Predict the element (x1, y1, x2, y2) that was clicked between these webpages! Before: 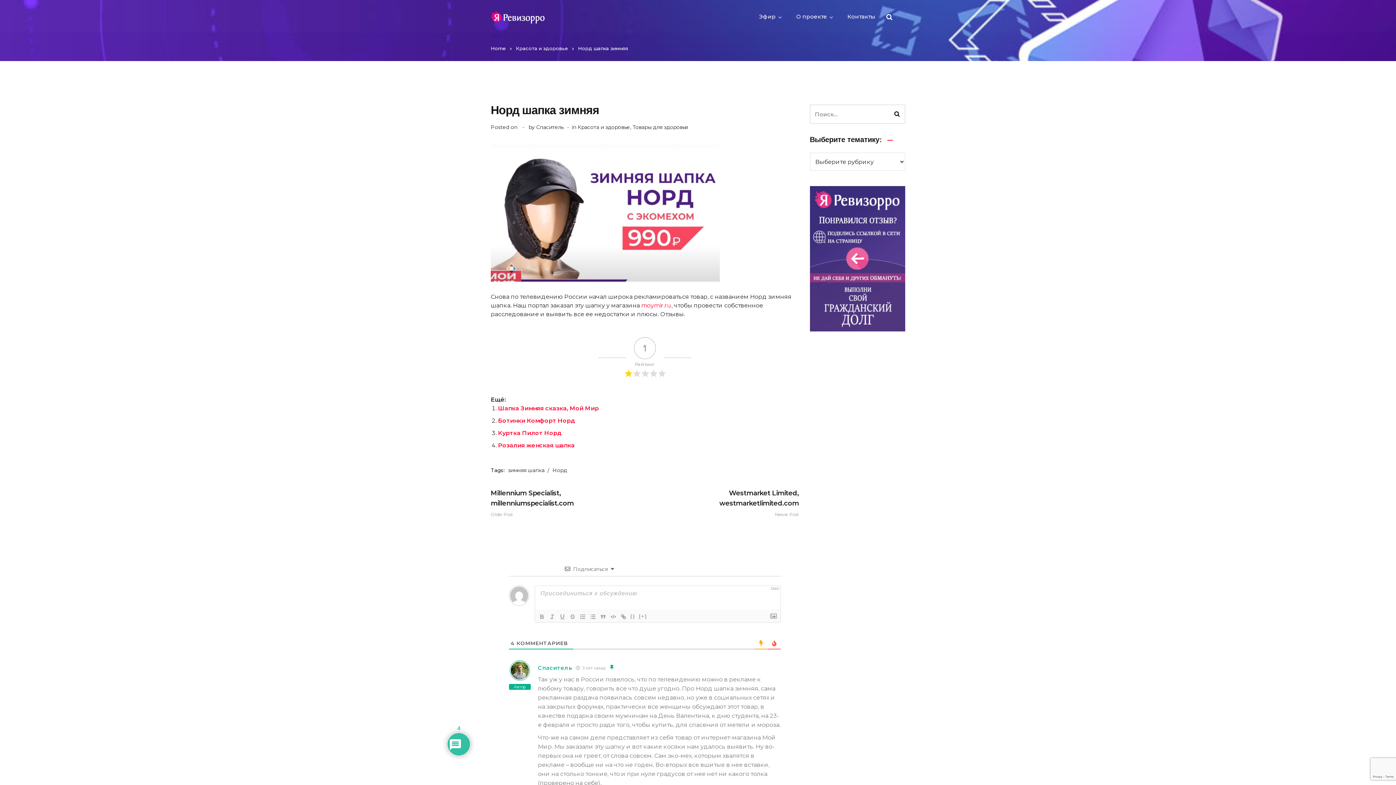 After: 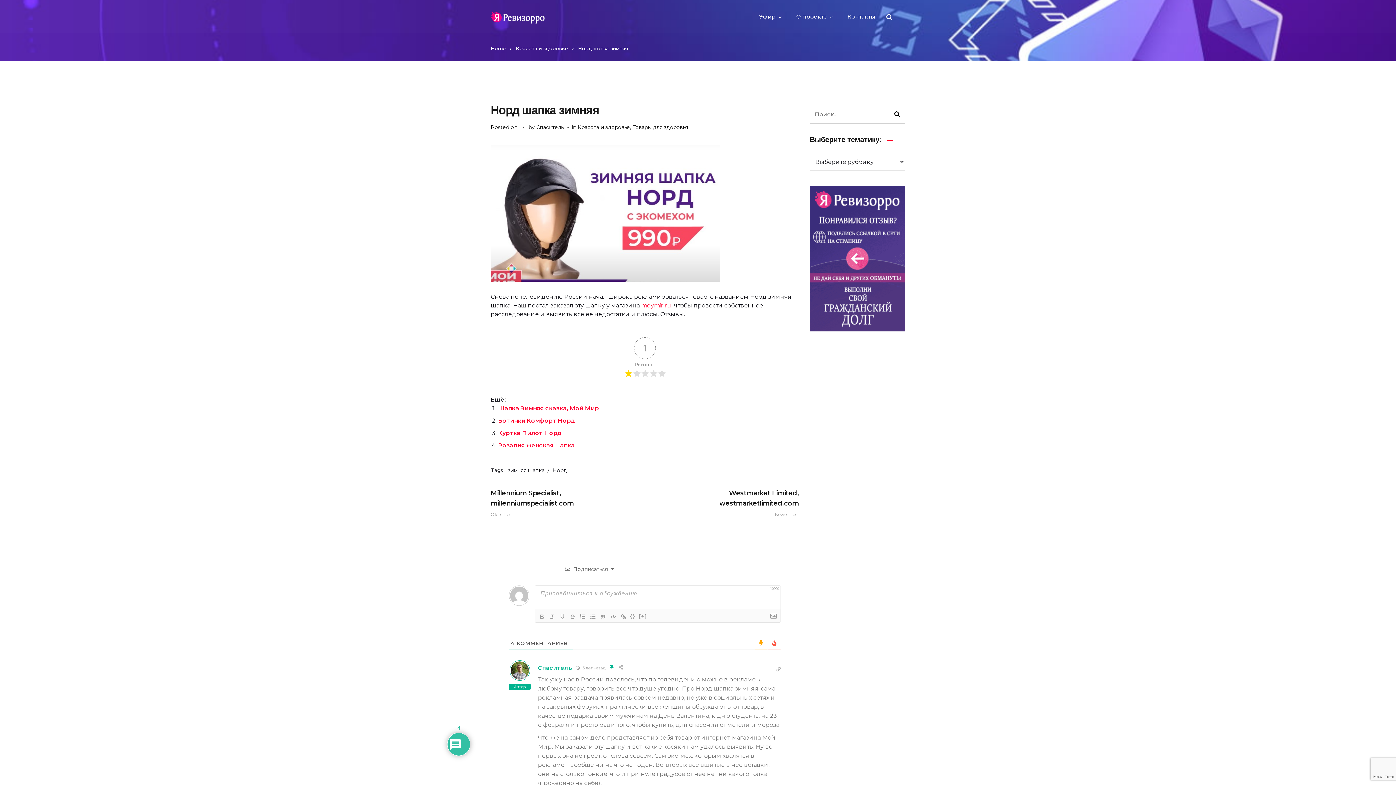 Action: label: Спаситель bbox: (538, 664, 572, 671)